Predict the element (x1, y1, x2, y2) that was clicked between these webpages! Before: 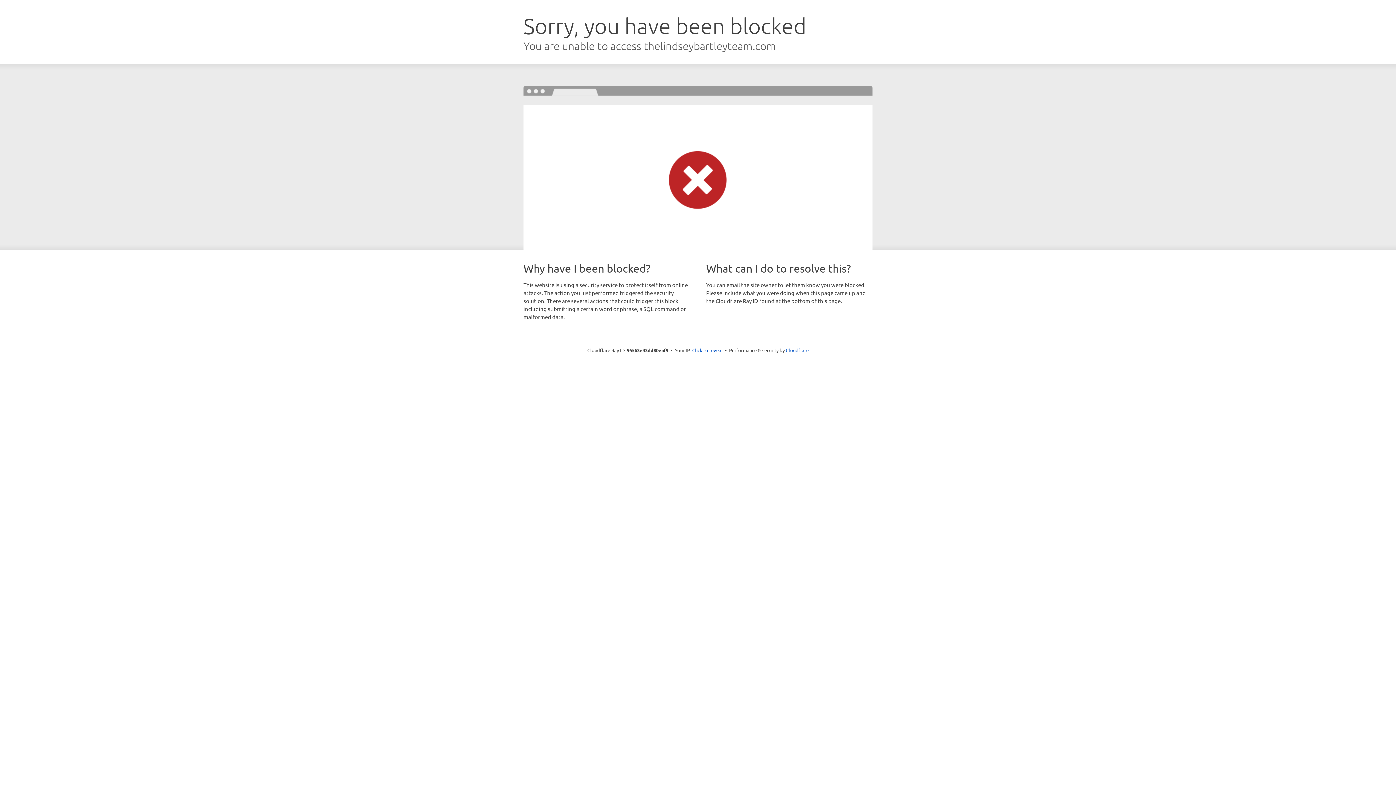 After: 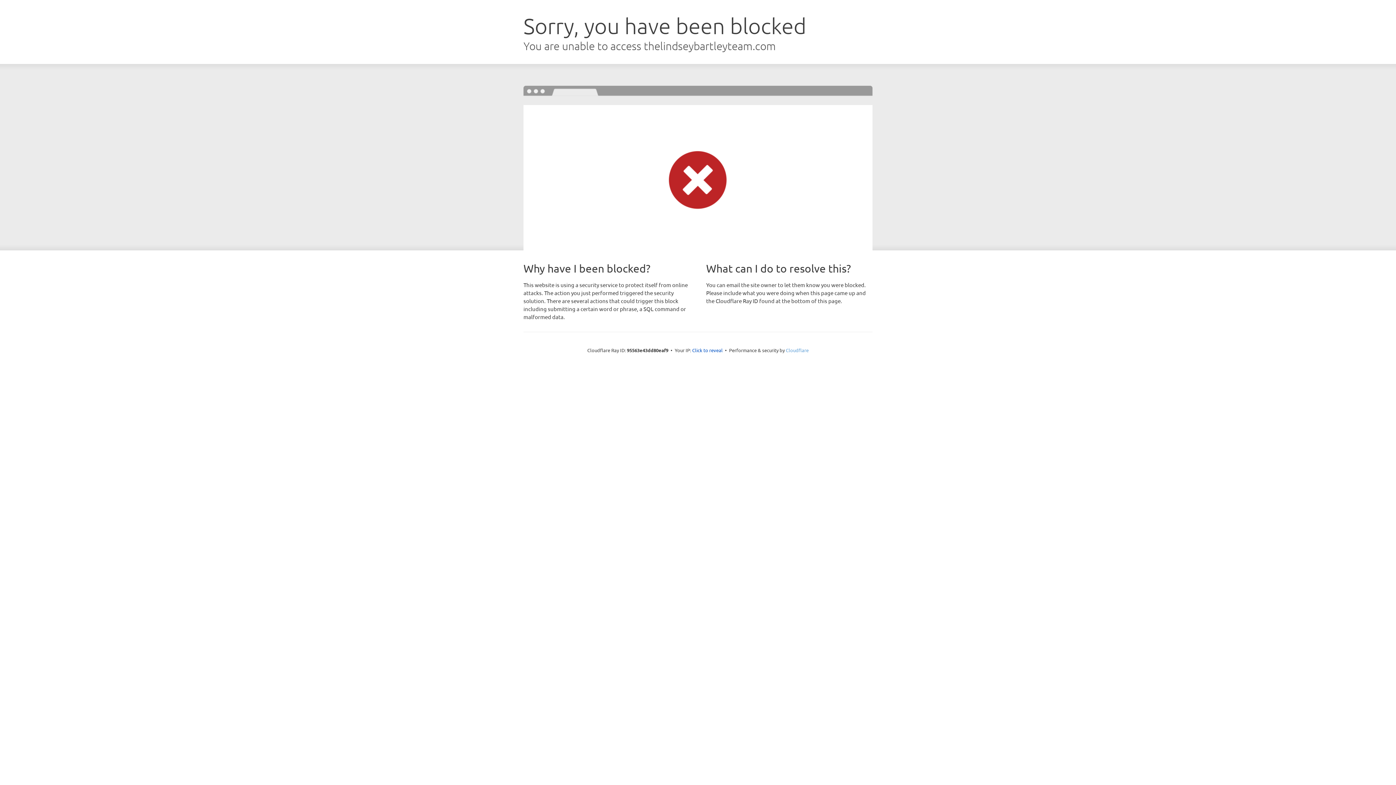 Action: label: Cloudflare bbox: (786, 347, 808, 353)